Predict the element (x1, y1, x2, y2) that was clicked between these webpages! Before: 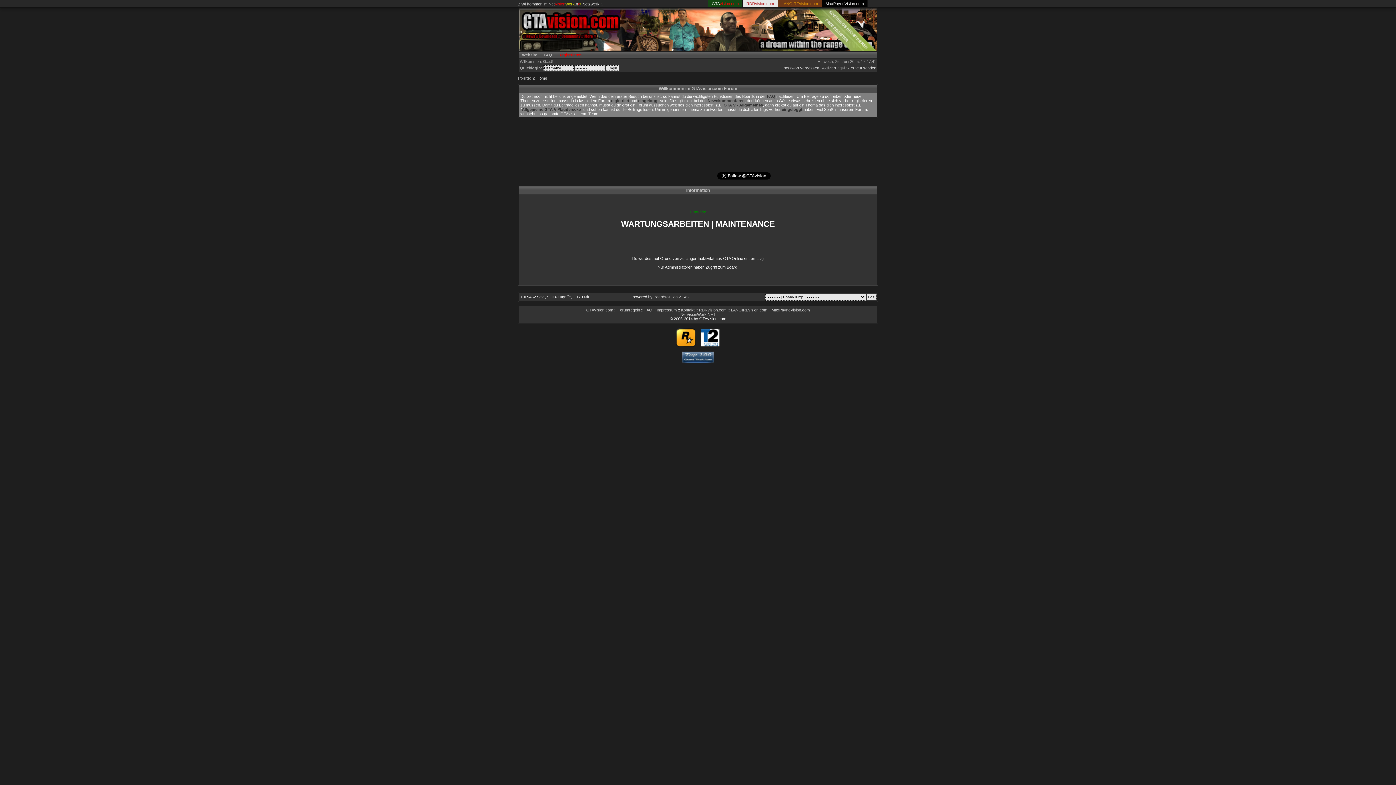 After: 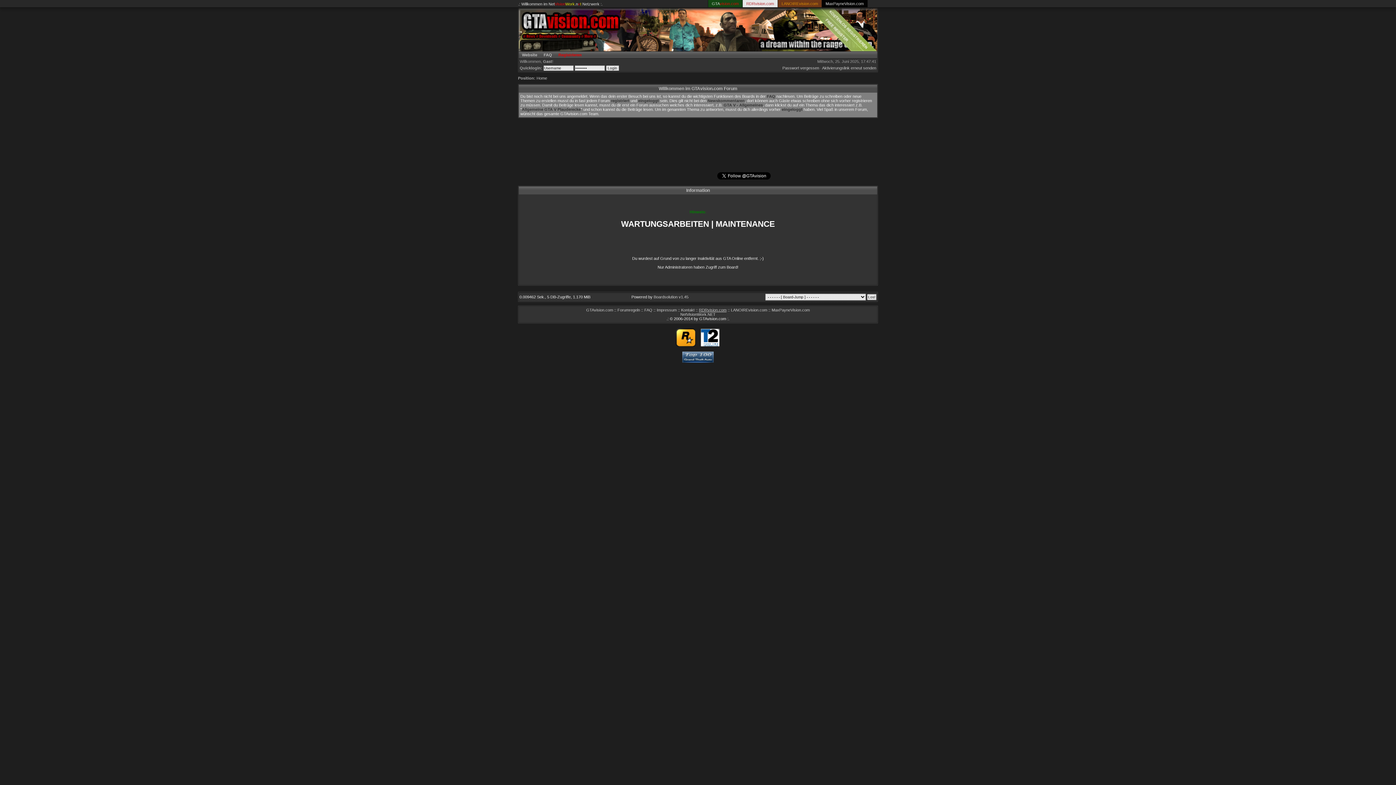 Action: bbox: (699, 308, 726, 312) label: RDRvision.com